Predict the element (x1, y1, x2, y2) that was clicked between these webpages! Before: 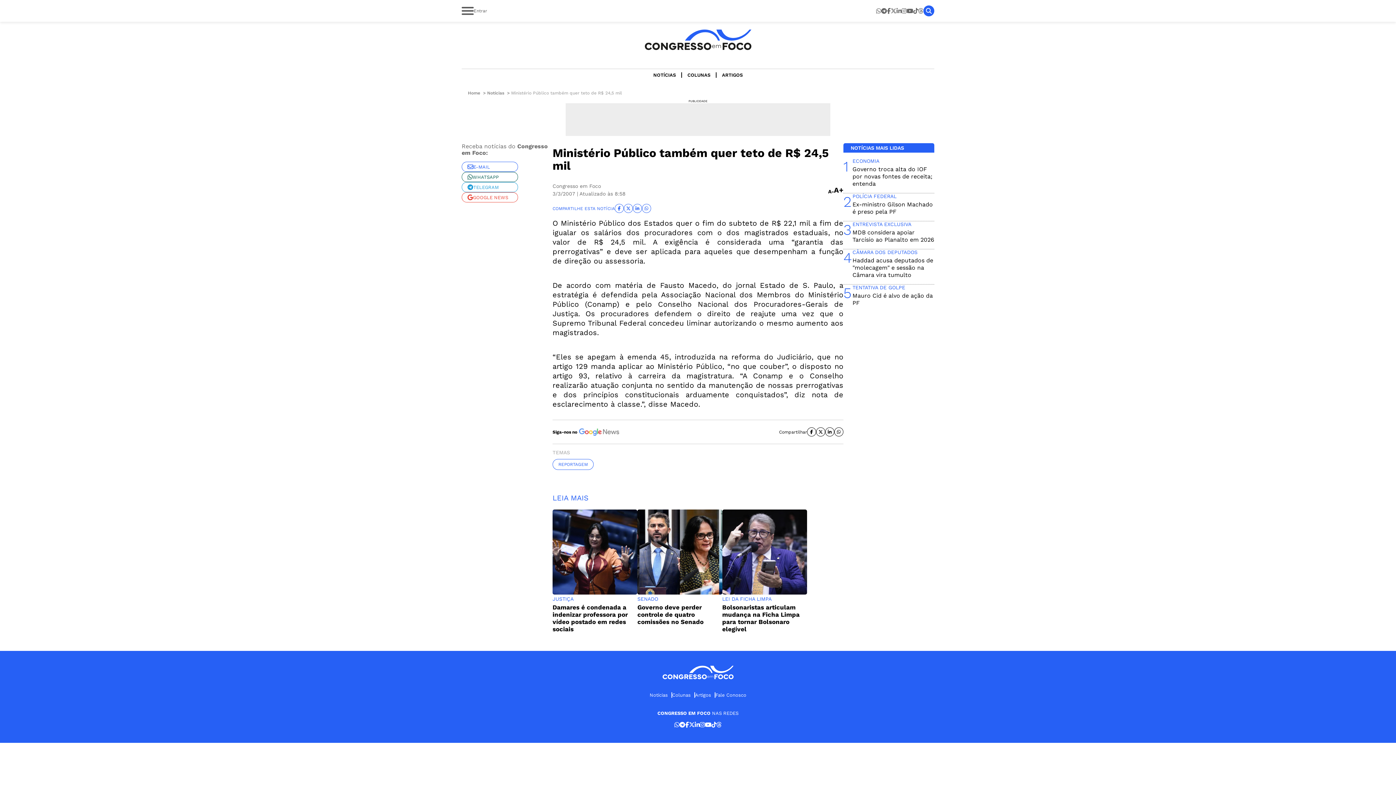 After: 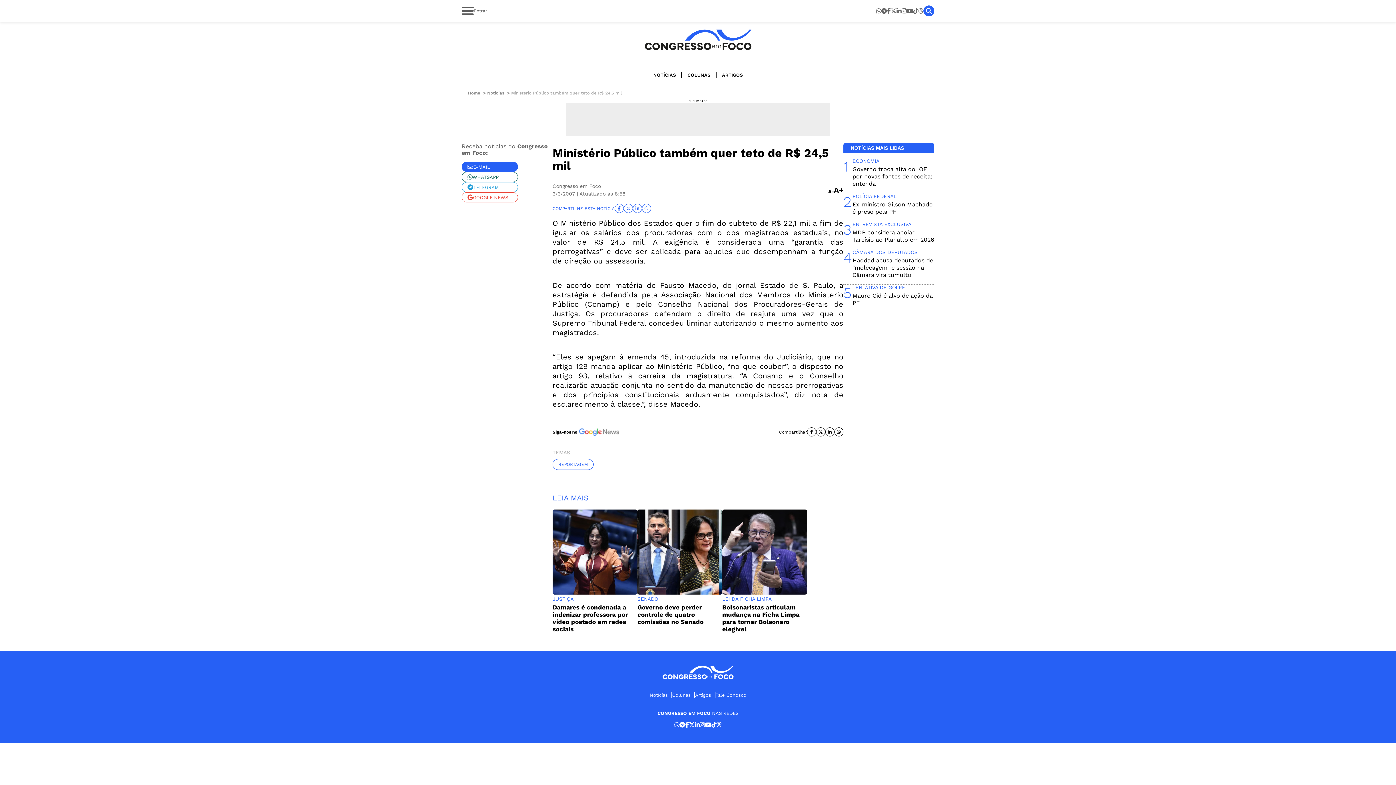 Action: bbox: (461, 161, 518, 172) label: E-MAIL